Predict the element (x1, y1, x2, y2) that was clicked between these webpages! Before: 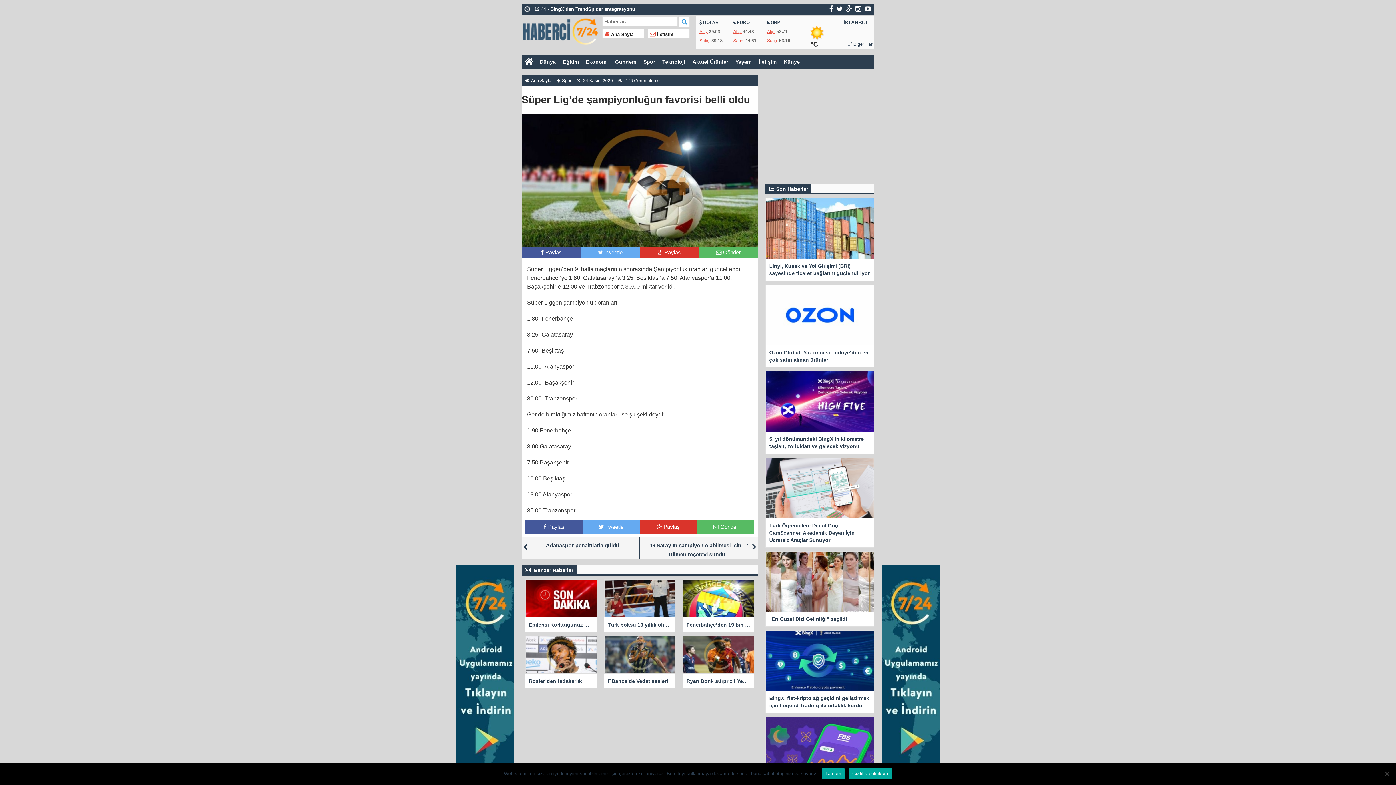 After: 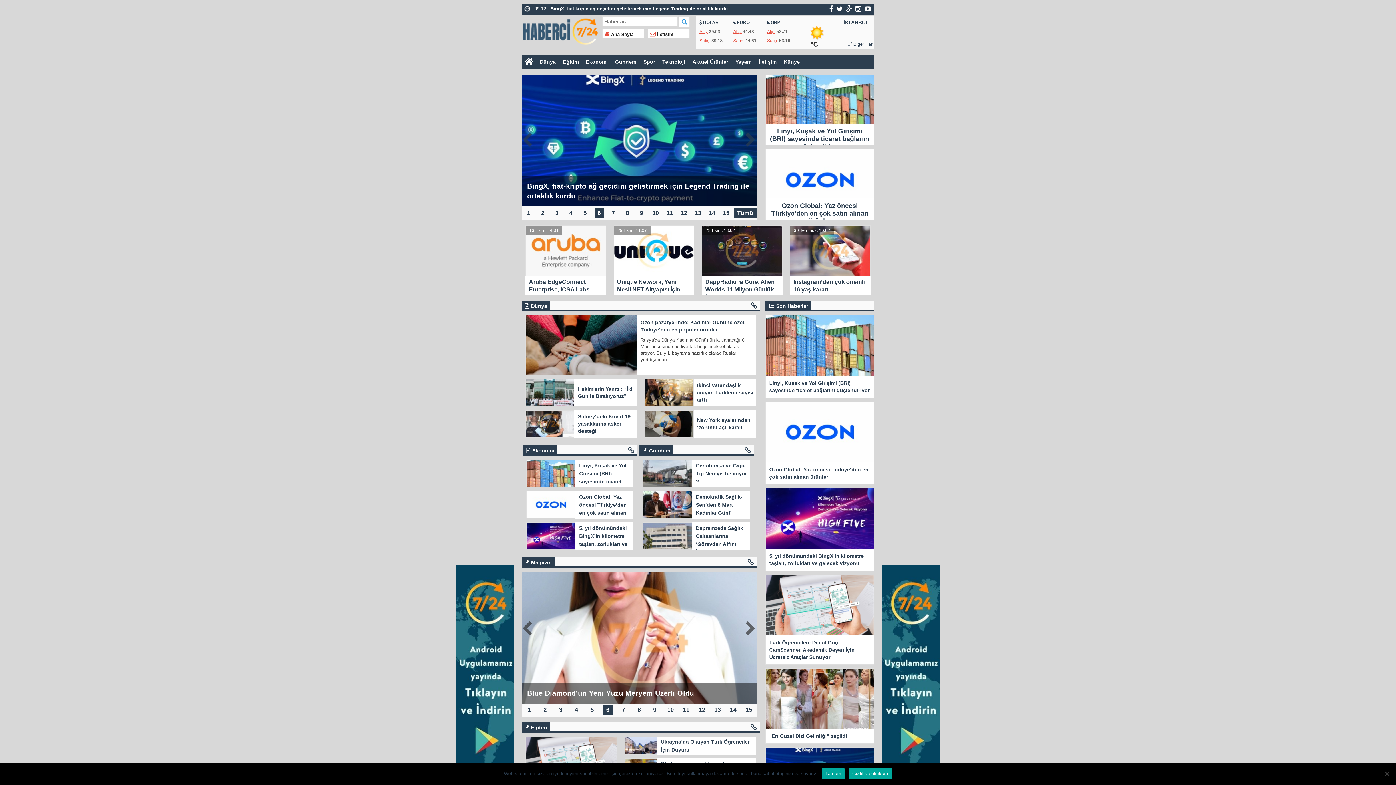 Action: bbox: (521, 29, 600, 35)